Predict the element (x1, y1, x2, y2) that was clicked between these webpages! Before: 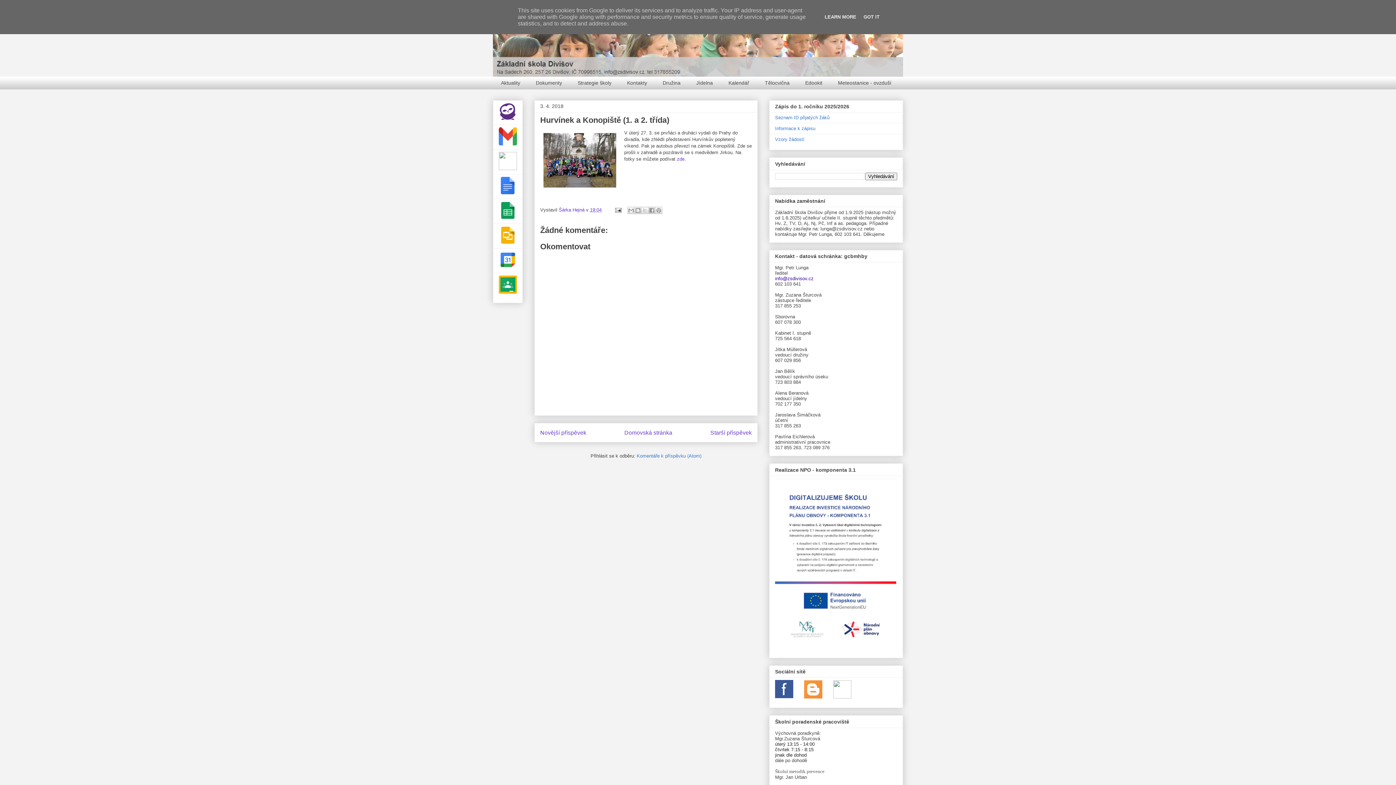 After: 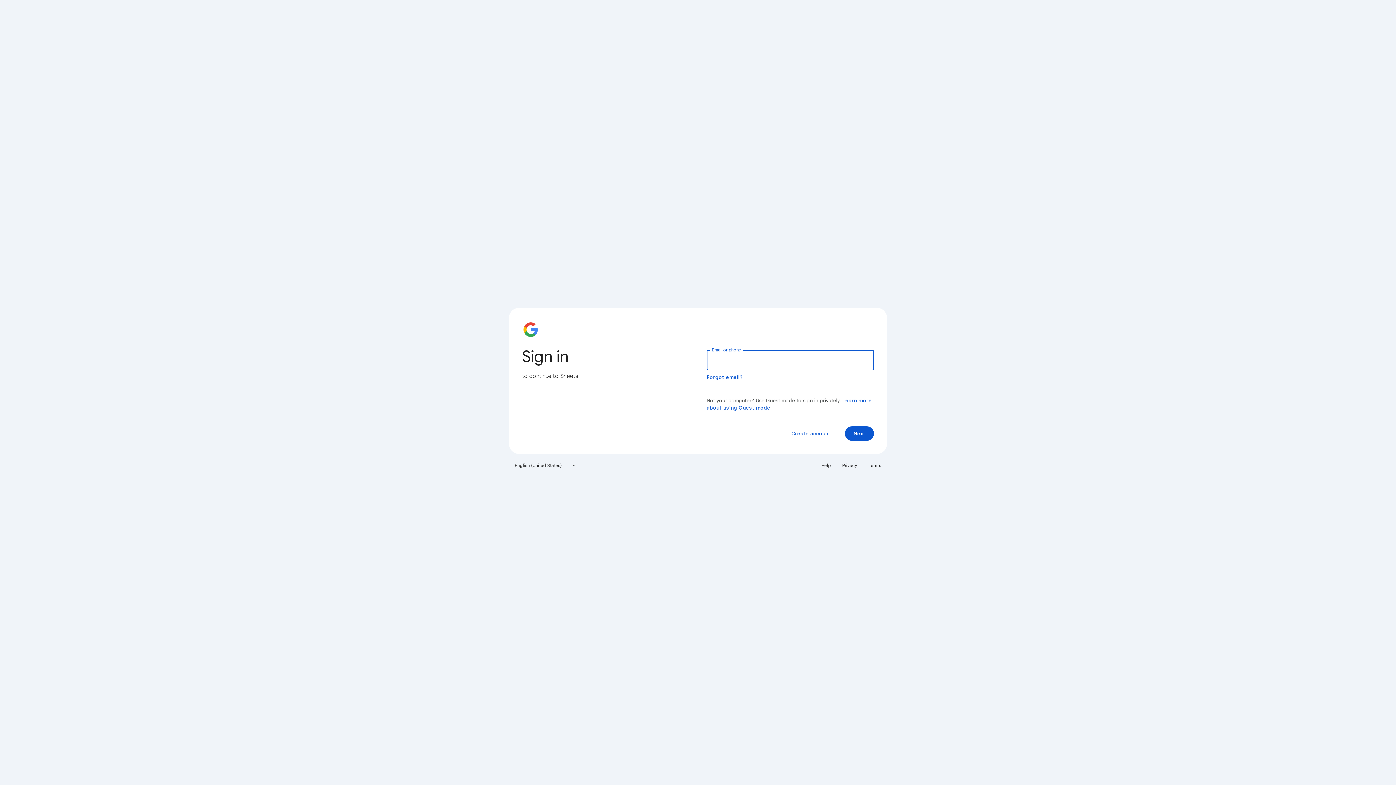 Action: bbox: (498, 215, 517, 220)